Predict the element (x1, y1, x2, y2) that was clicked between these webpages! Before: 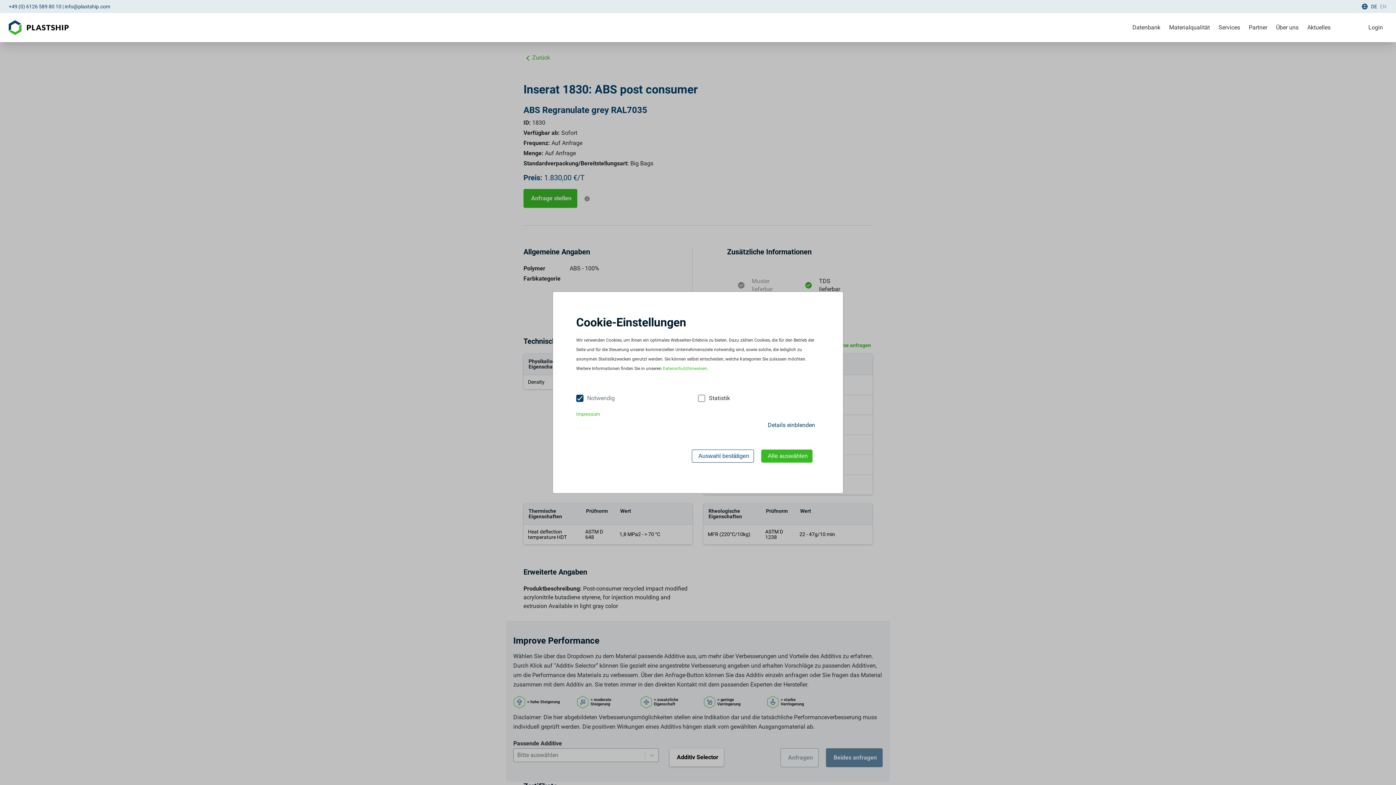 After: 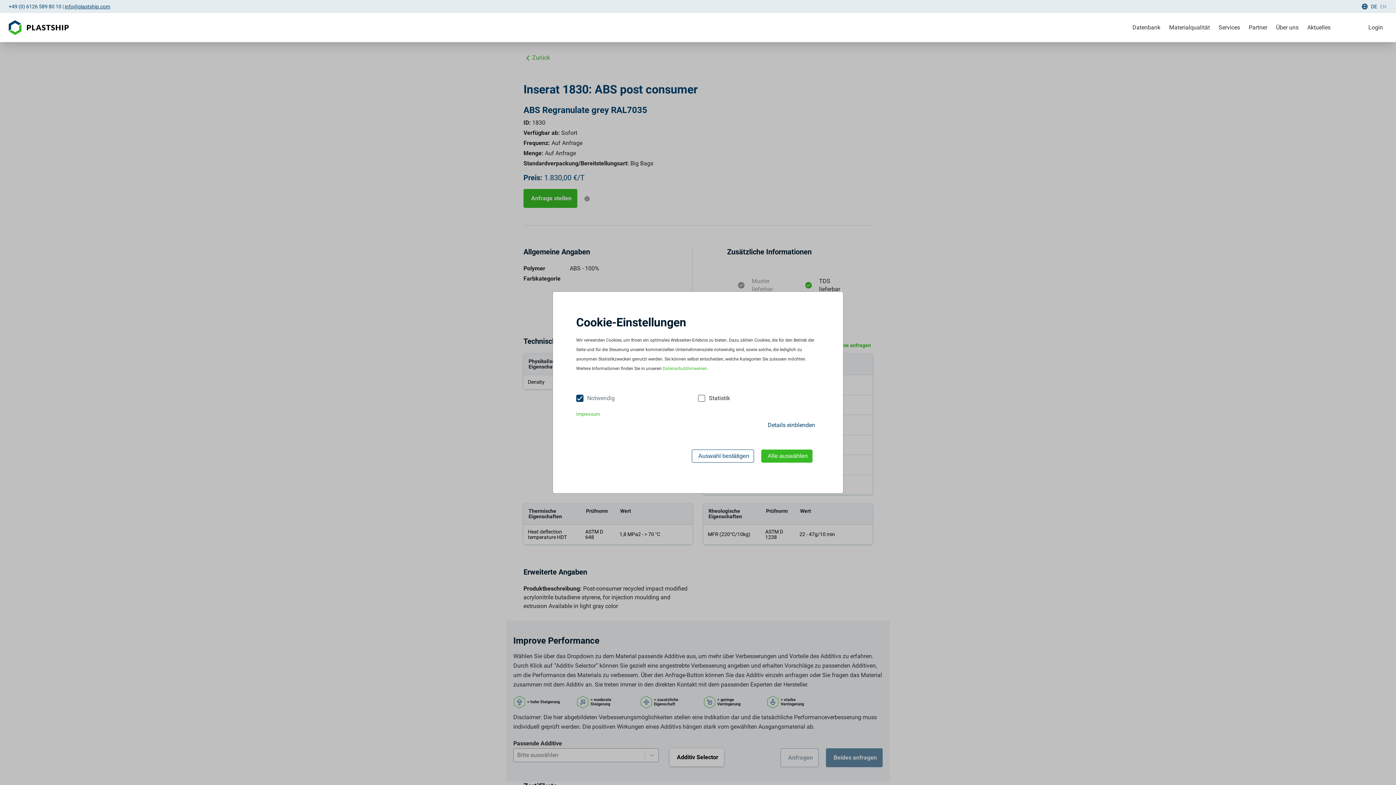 Action: bbox: (64, 3, 110, 9) label: info@plastship.com